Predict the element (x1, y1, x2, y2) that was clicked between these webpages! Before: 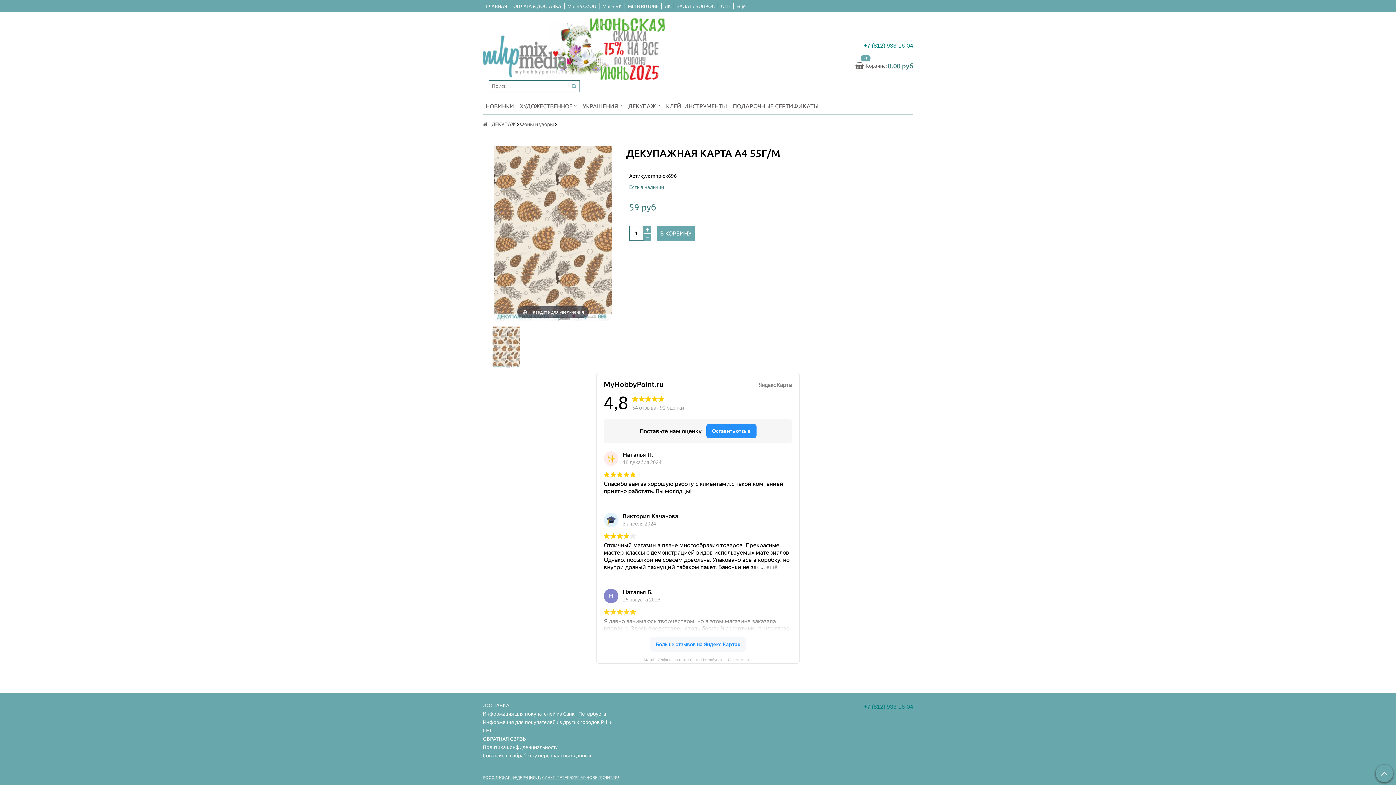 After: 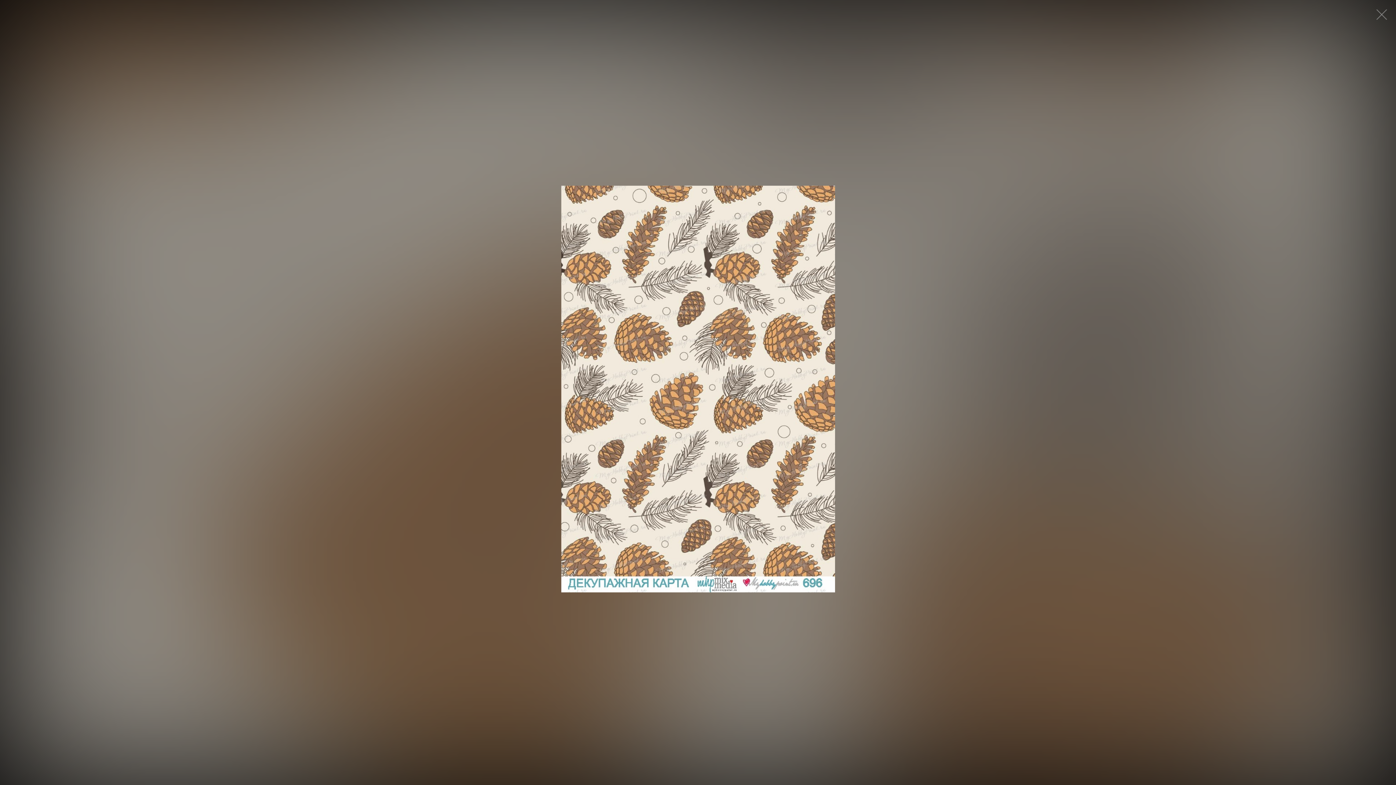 Action: label: Наведите для увеличения bbox: (494, 146, 611, 320)